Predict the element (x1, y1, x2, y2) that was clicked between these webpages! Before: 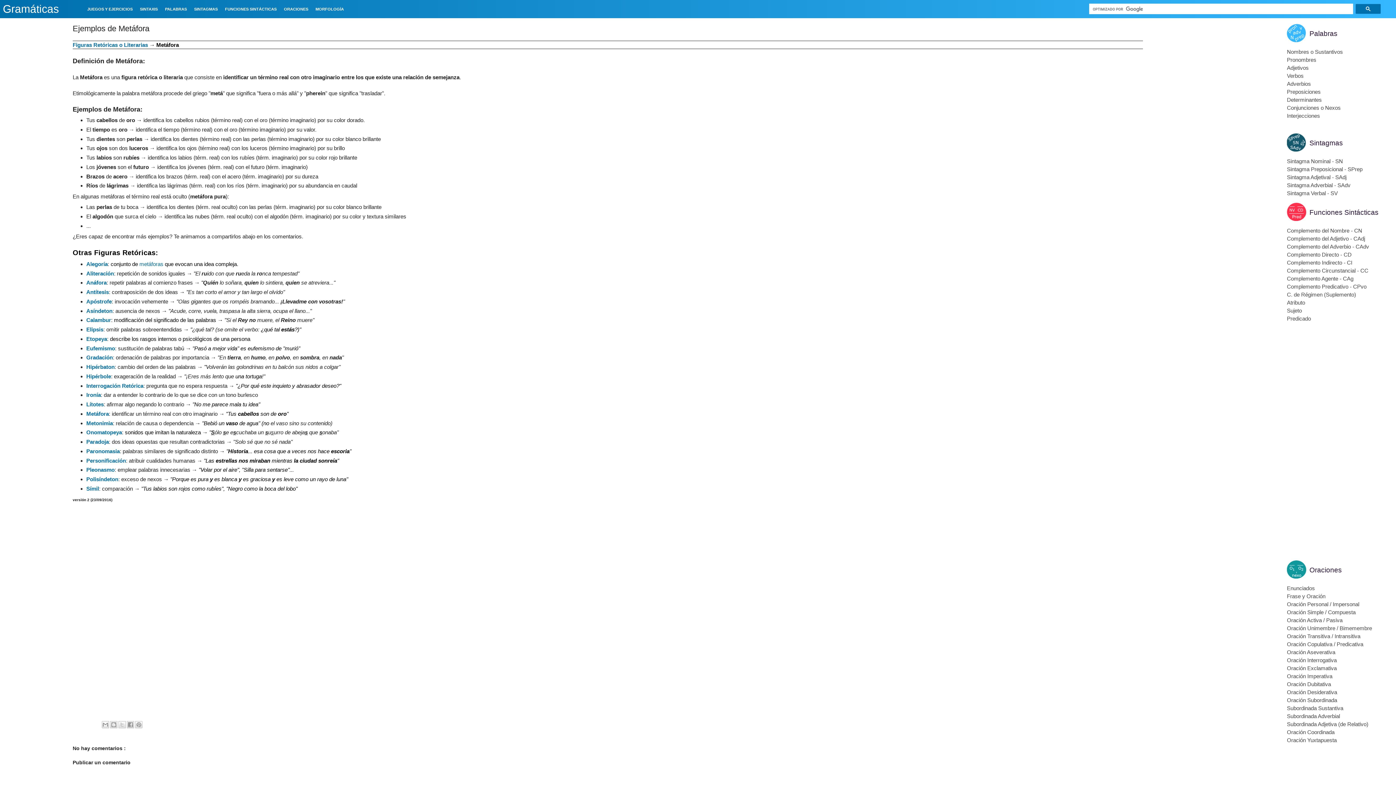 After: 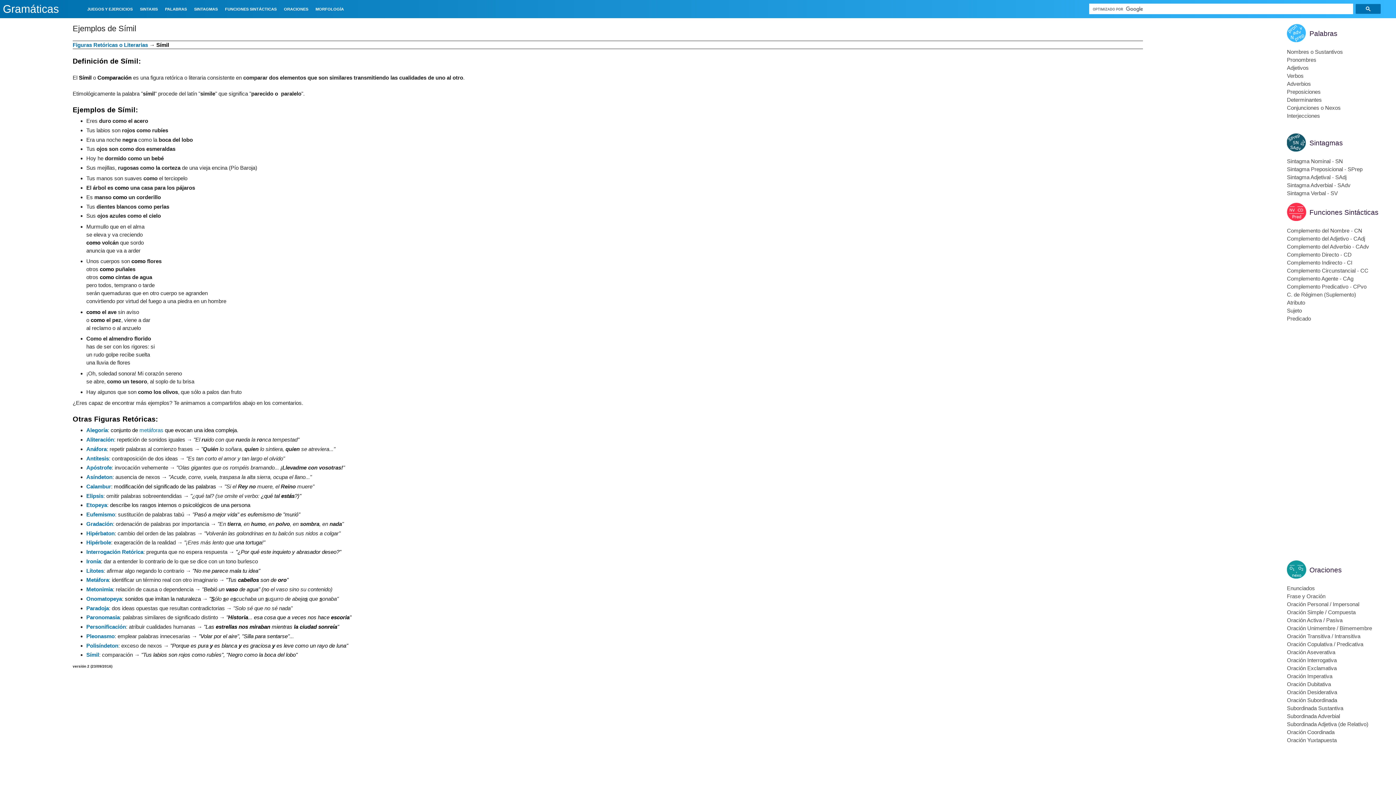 Action: bbox: (86, 485, 99, 491) label: Símil